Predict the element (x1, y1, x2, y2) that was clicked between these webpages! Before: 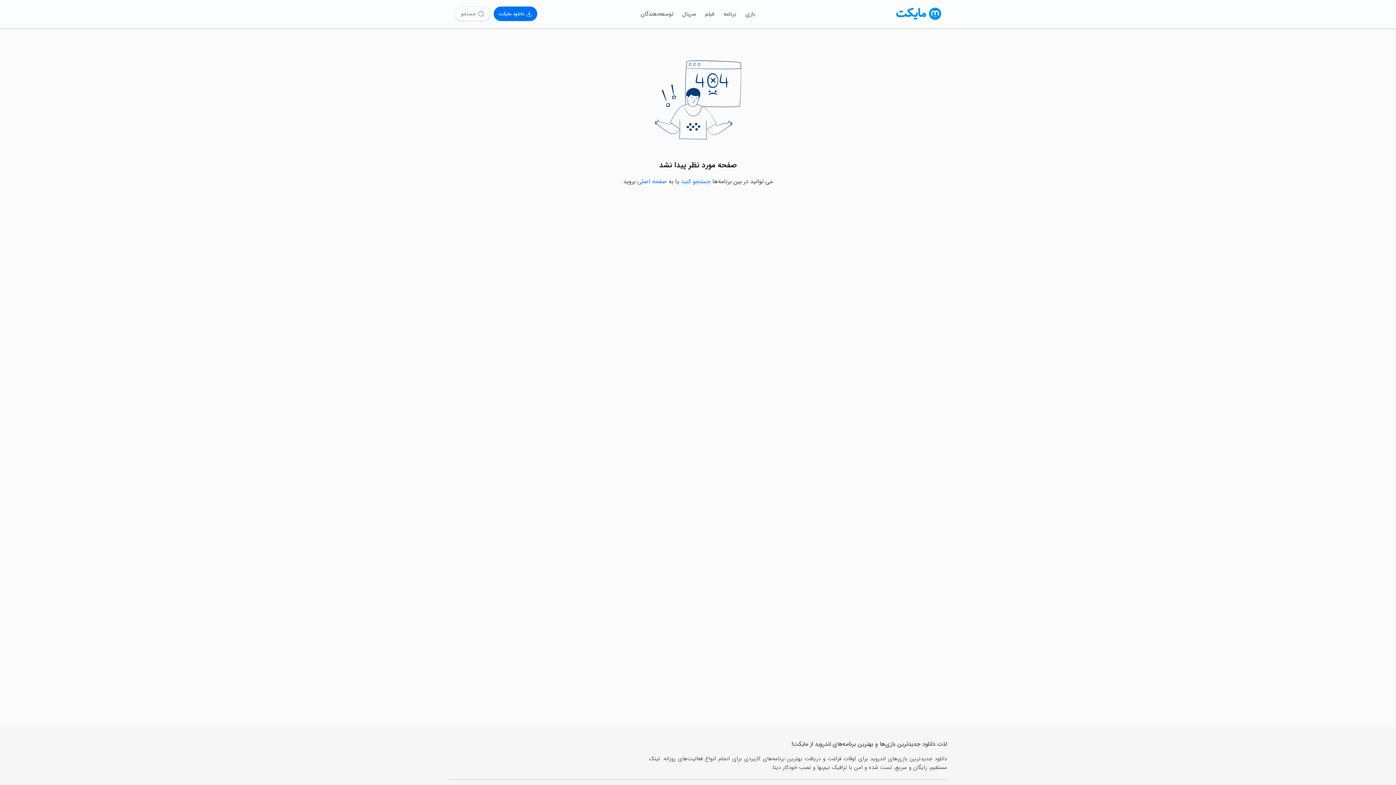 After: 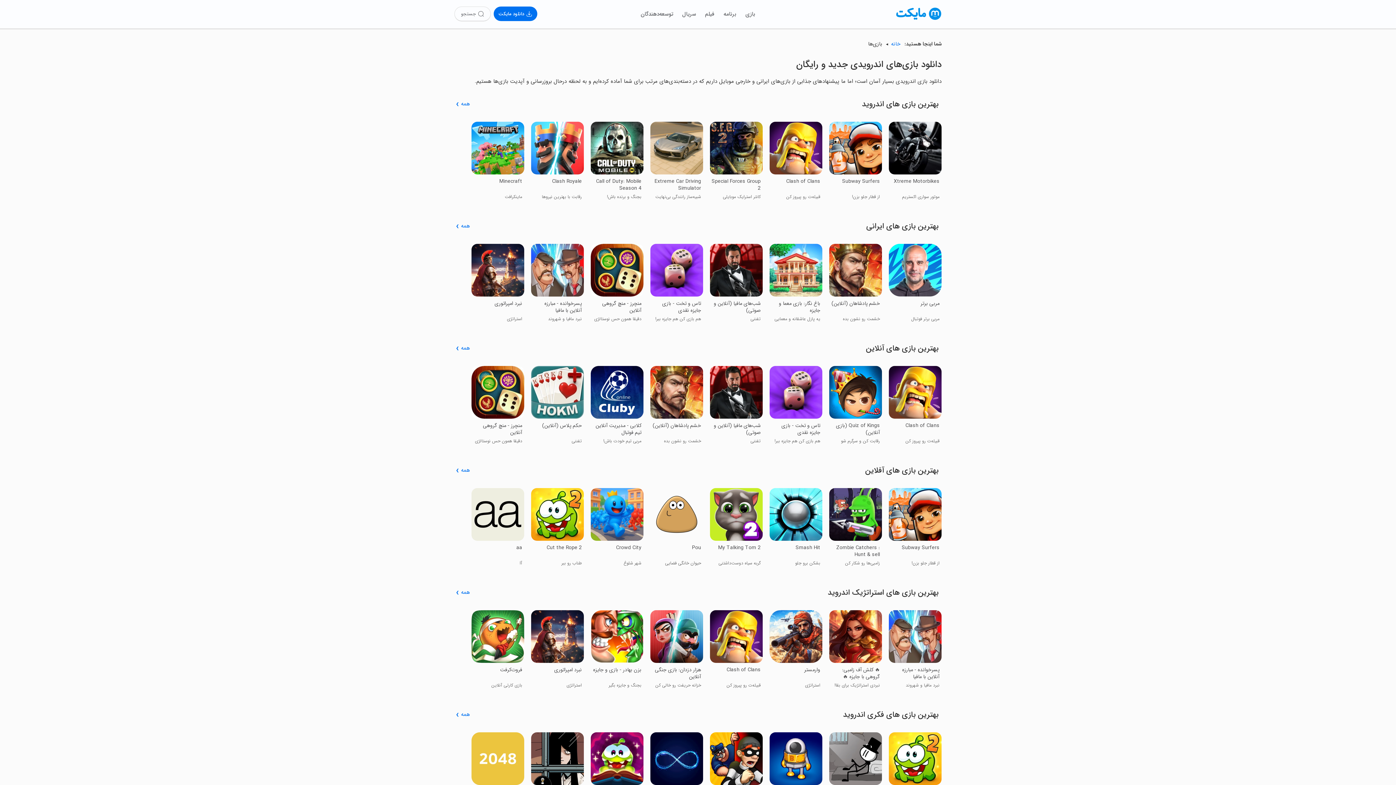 Action: label: بازی bbox: (741, 6, 760, 22)